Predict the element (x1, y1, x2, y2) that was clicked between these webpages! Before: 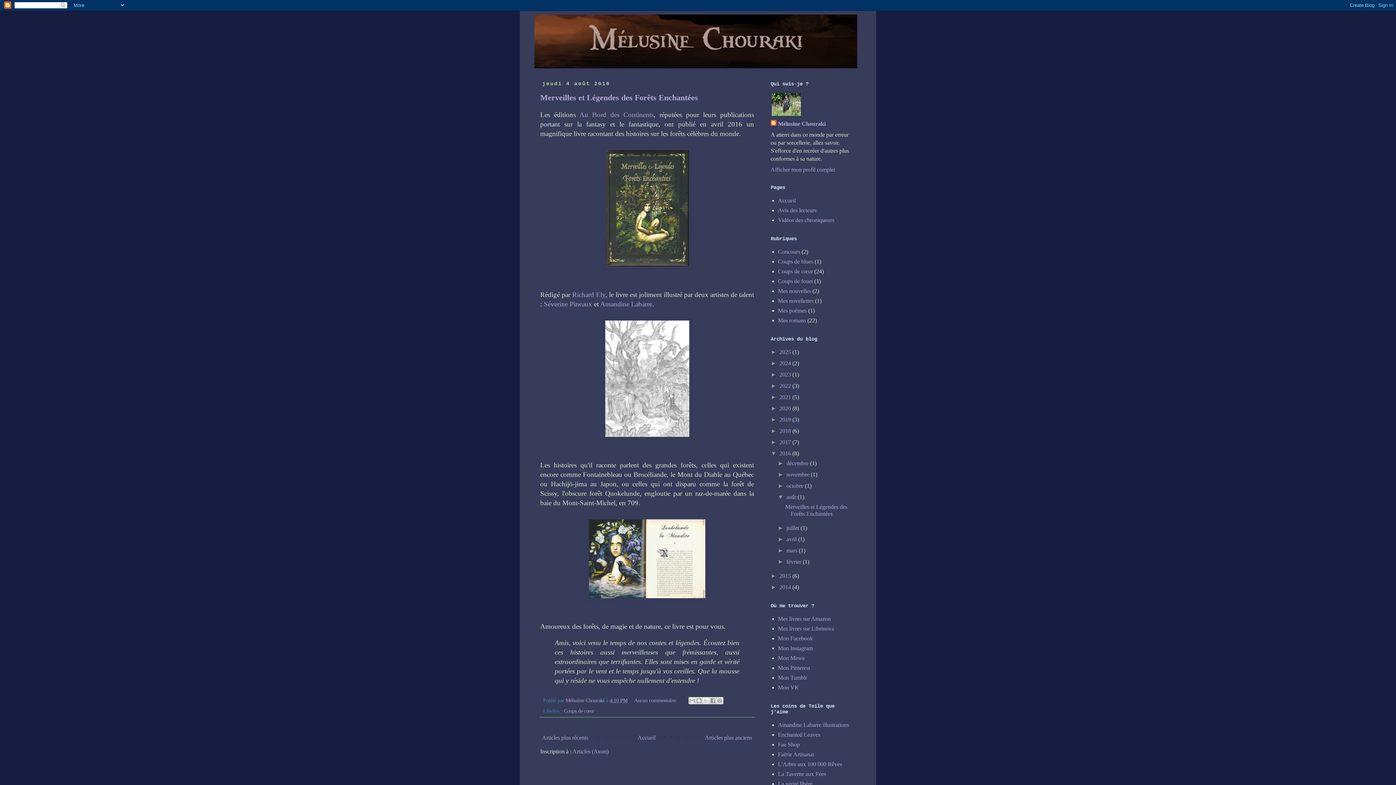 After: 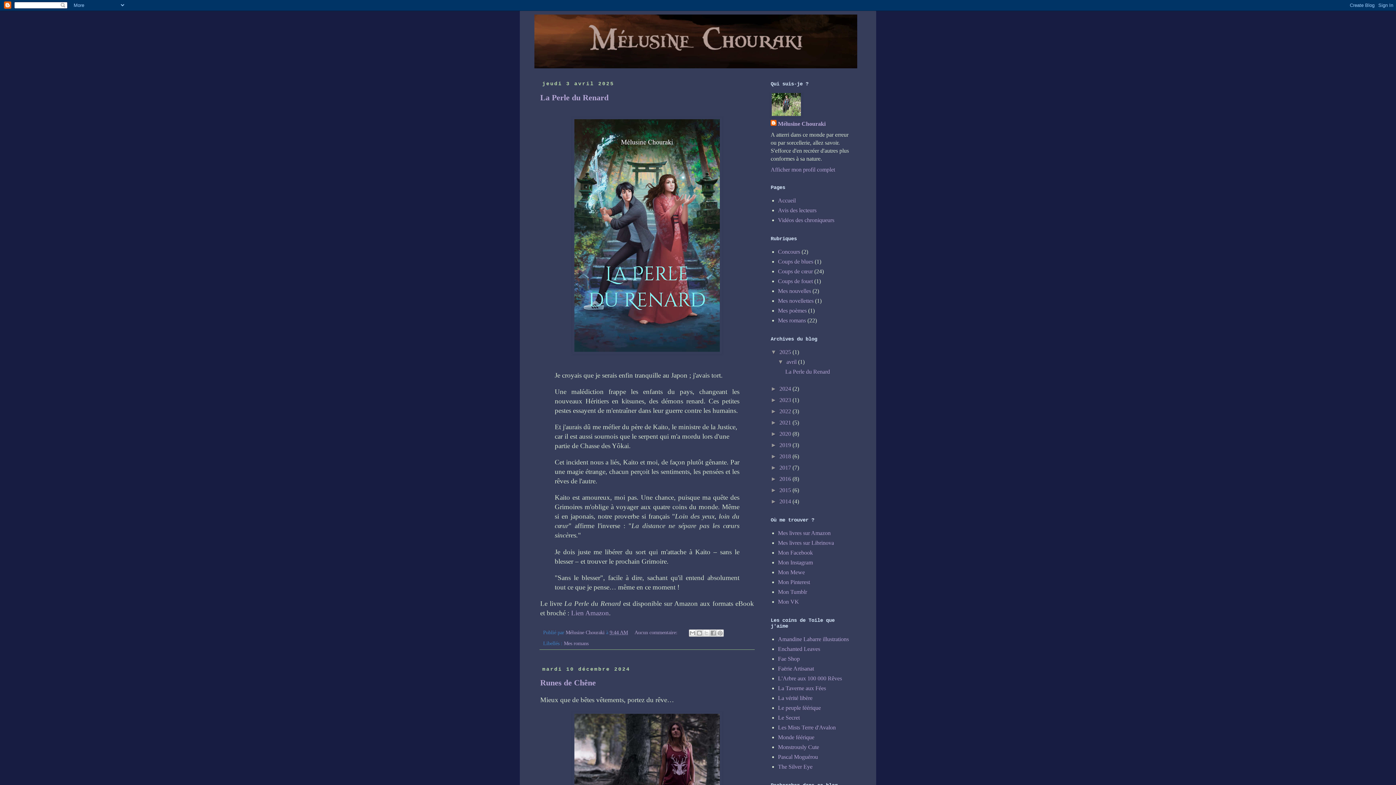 Action: bbox: (534, 14, 861, 68)